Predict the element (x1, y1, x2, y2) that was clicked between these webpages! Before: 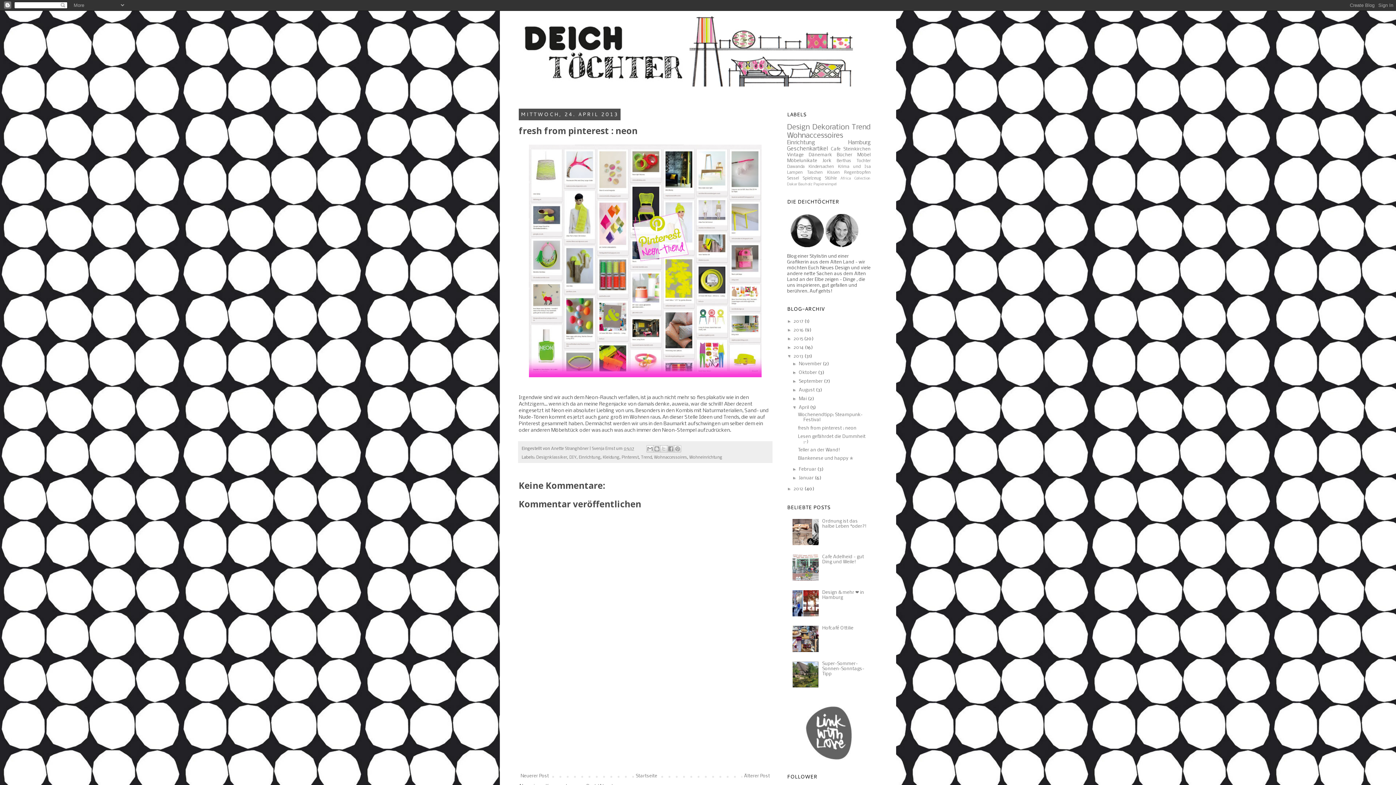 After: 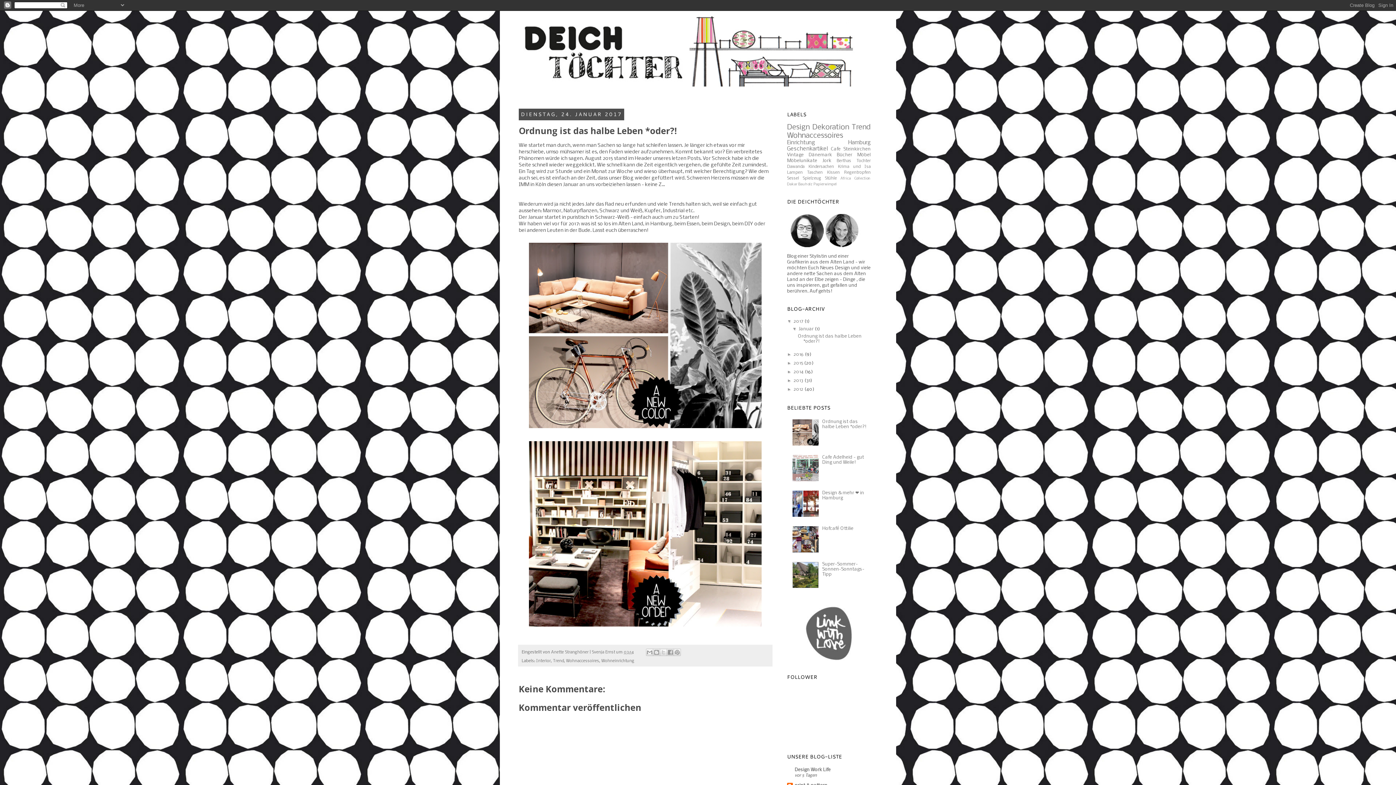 Action: label: Ordnung ist das halbe Leben *oder?! bbox: (822, 519, 866, 529)